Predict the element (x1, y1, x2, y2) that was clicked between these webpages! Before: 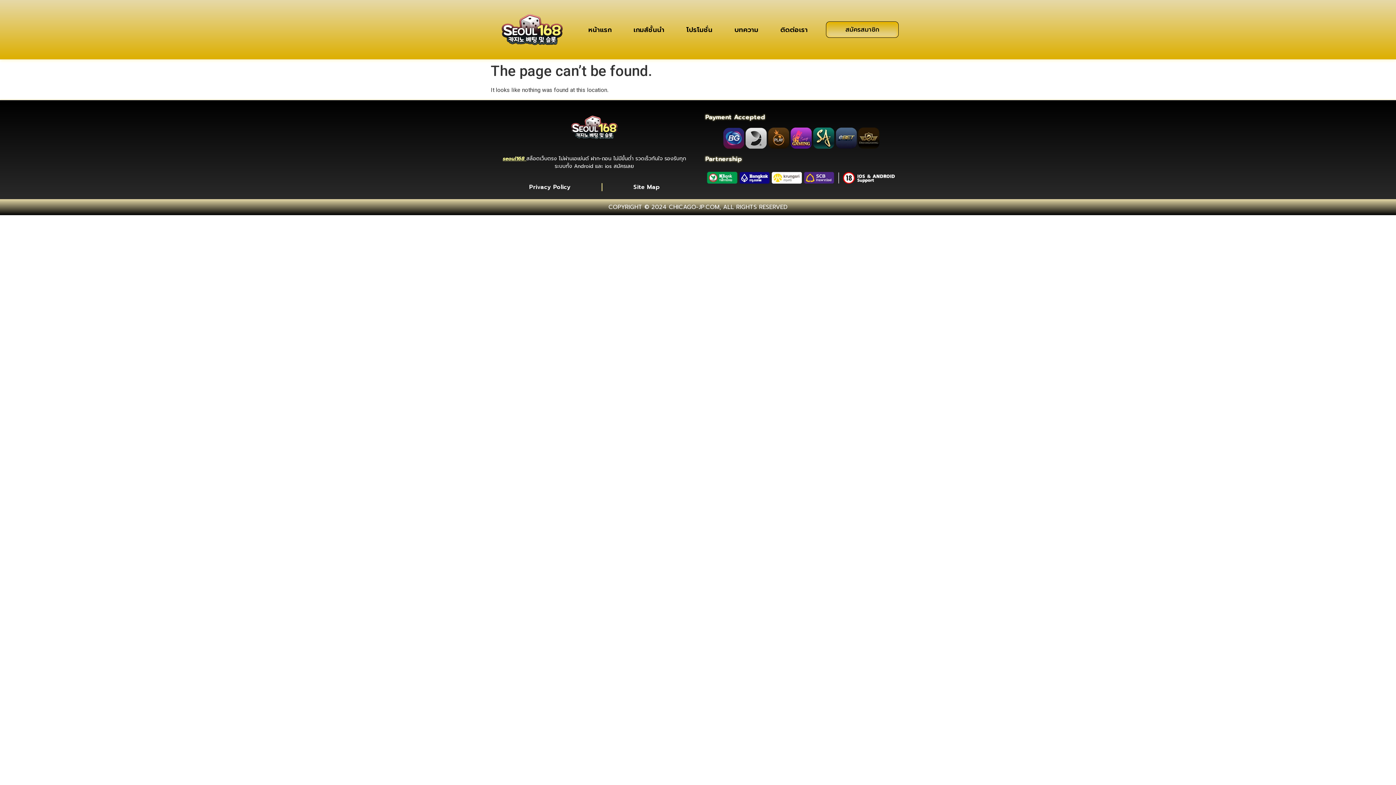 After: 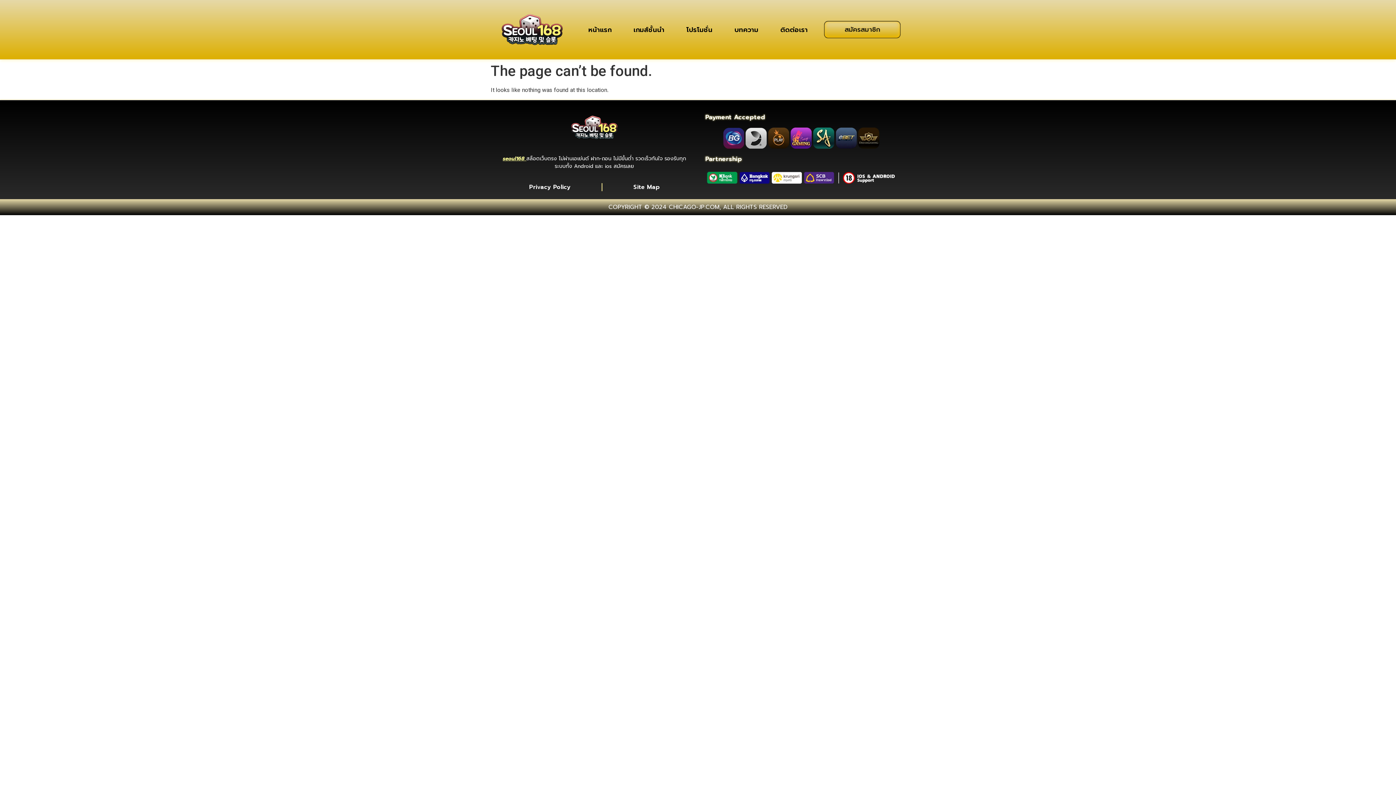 Action: label: สมัครสมาชิก bbox: (826, 21, 899, 37)